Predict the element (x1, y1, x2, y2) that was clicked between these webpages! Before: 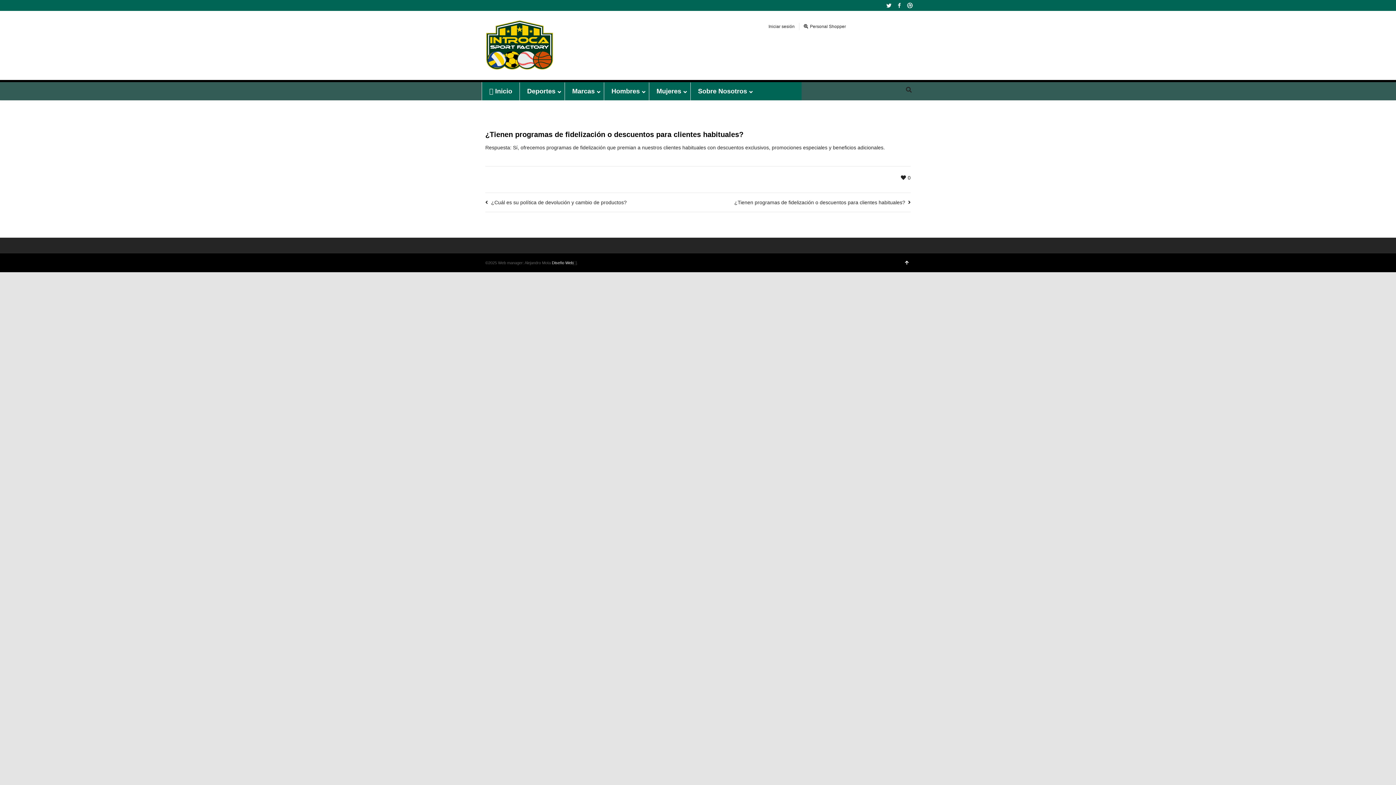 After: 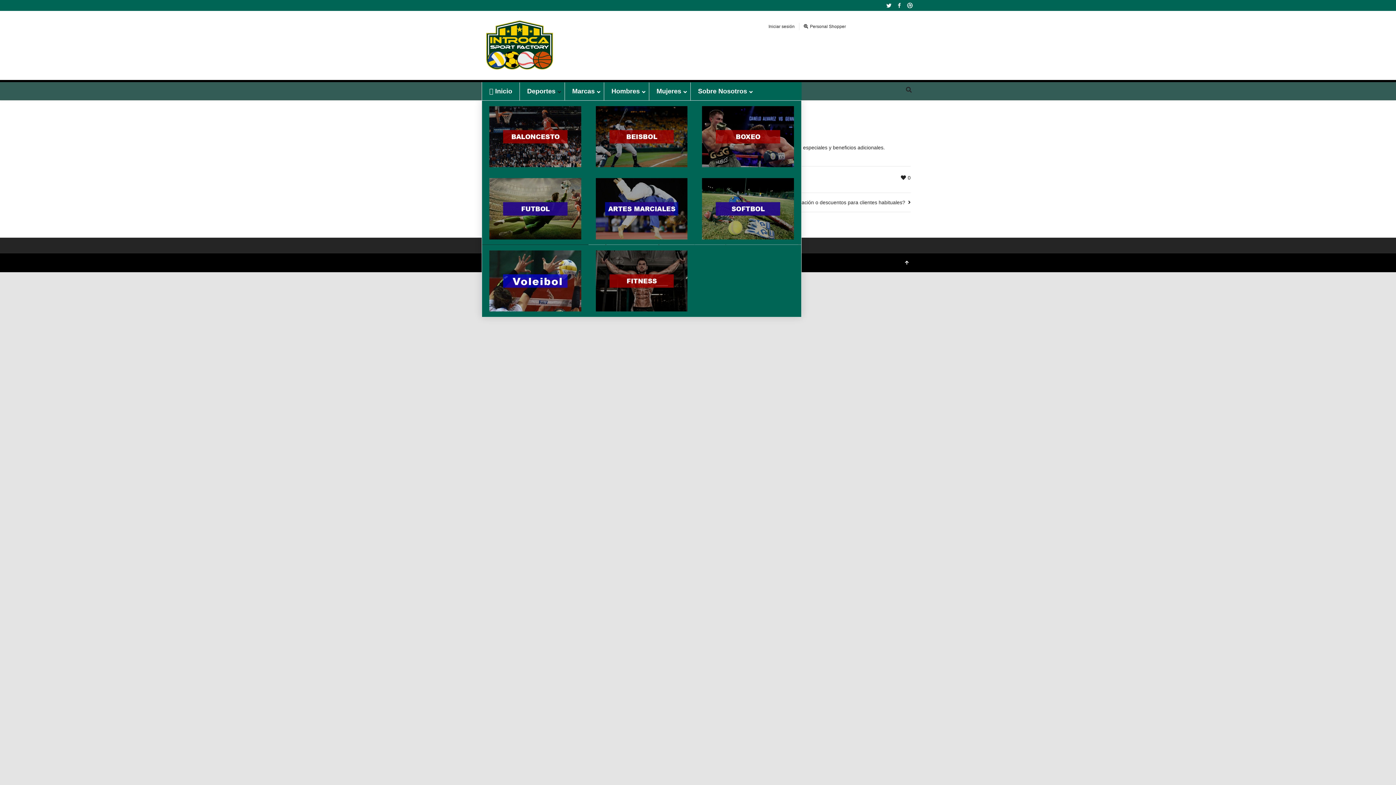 Action: label: Deportes bbox: (520, 82, 564, 100)